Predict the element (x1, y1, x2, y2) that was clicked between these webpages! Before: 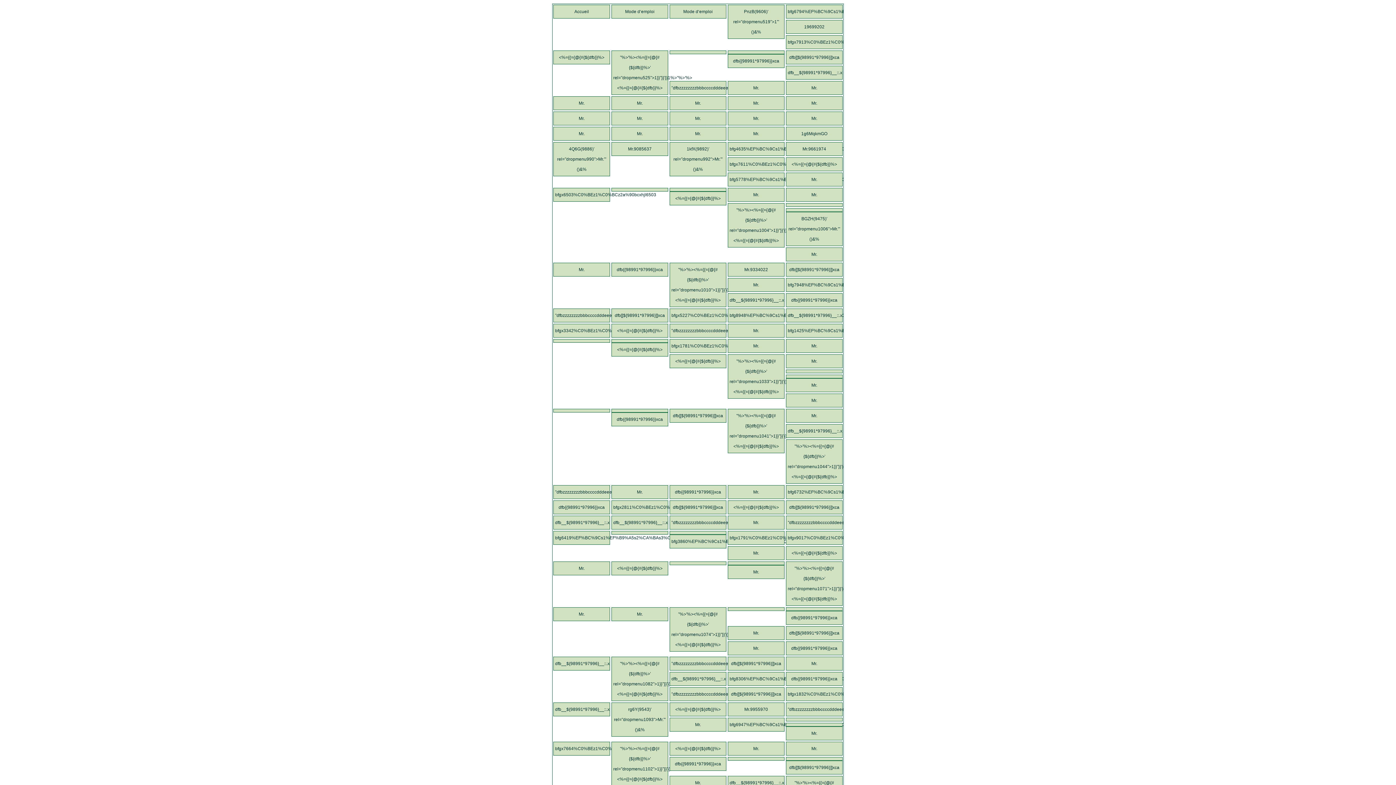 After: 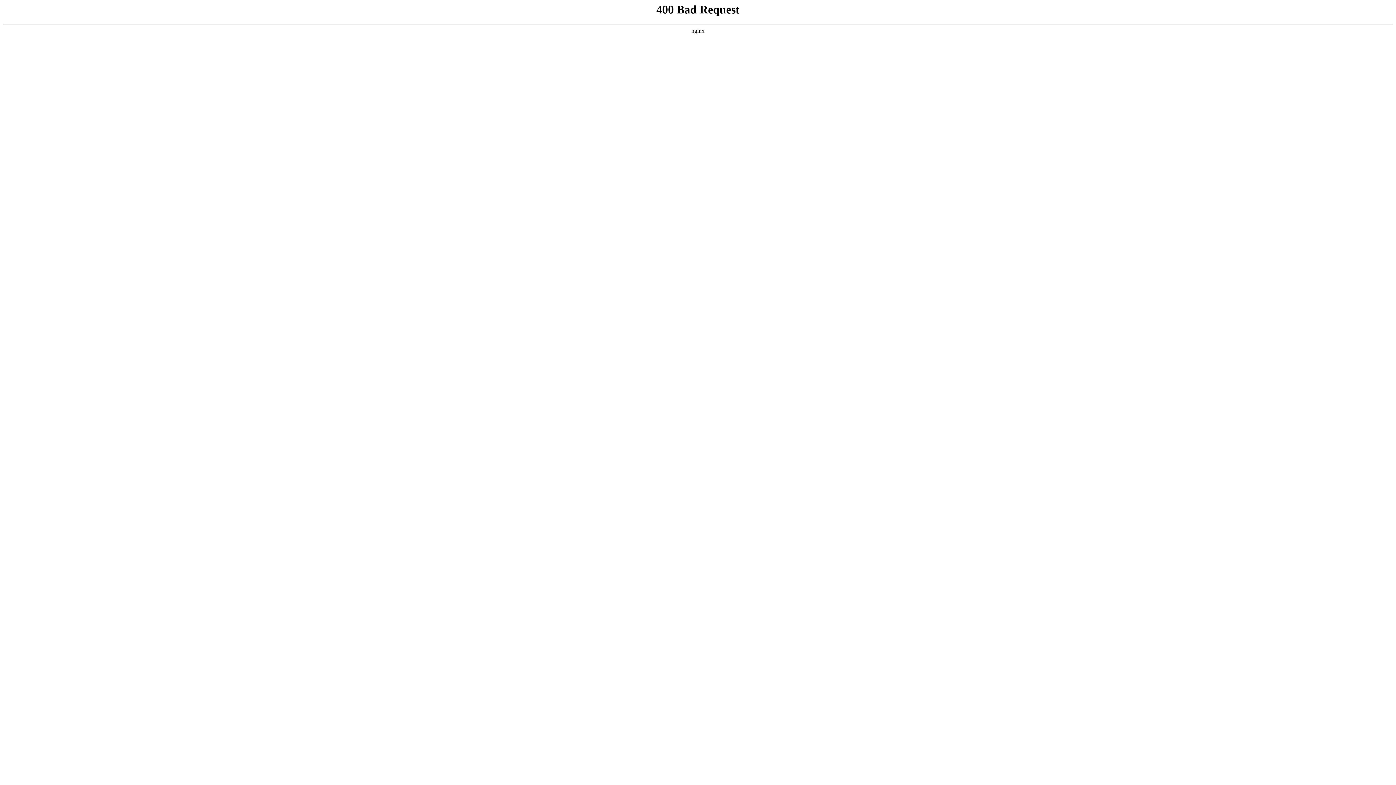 Action: label: <%={{={@{#{${dfb}}%> bbox: (611, 342, 668, 356)